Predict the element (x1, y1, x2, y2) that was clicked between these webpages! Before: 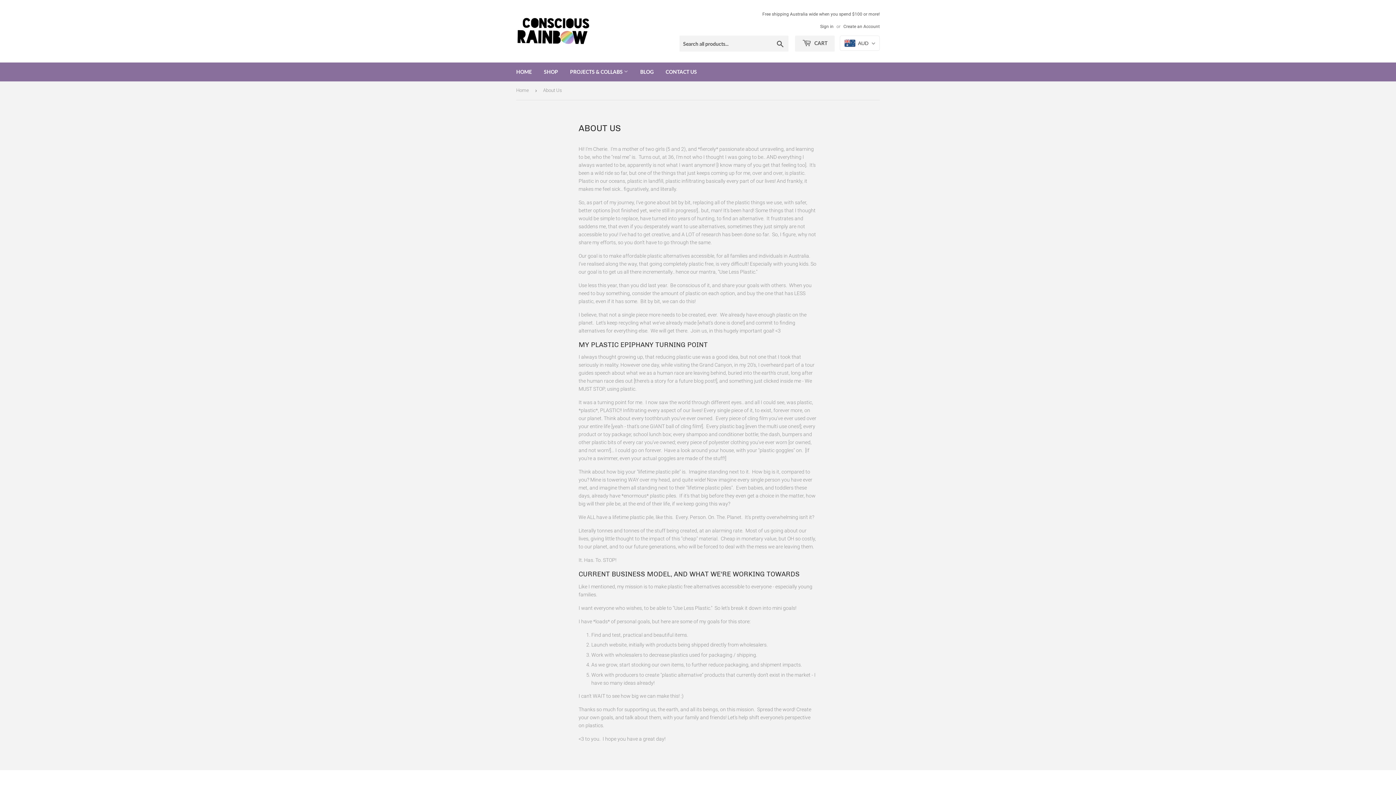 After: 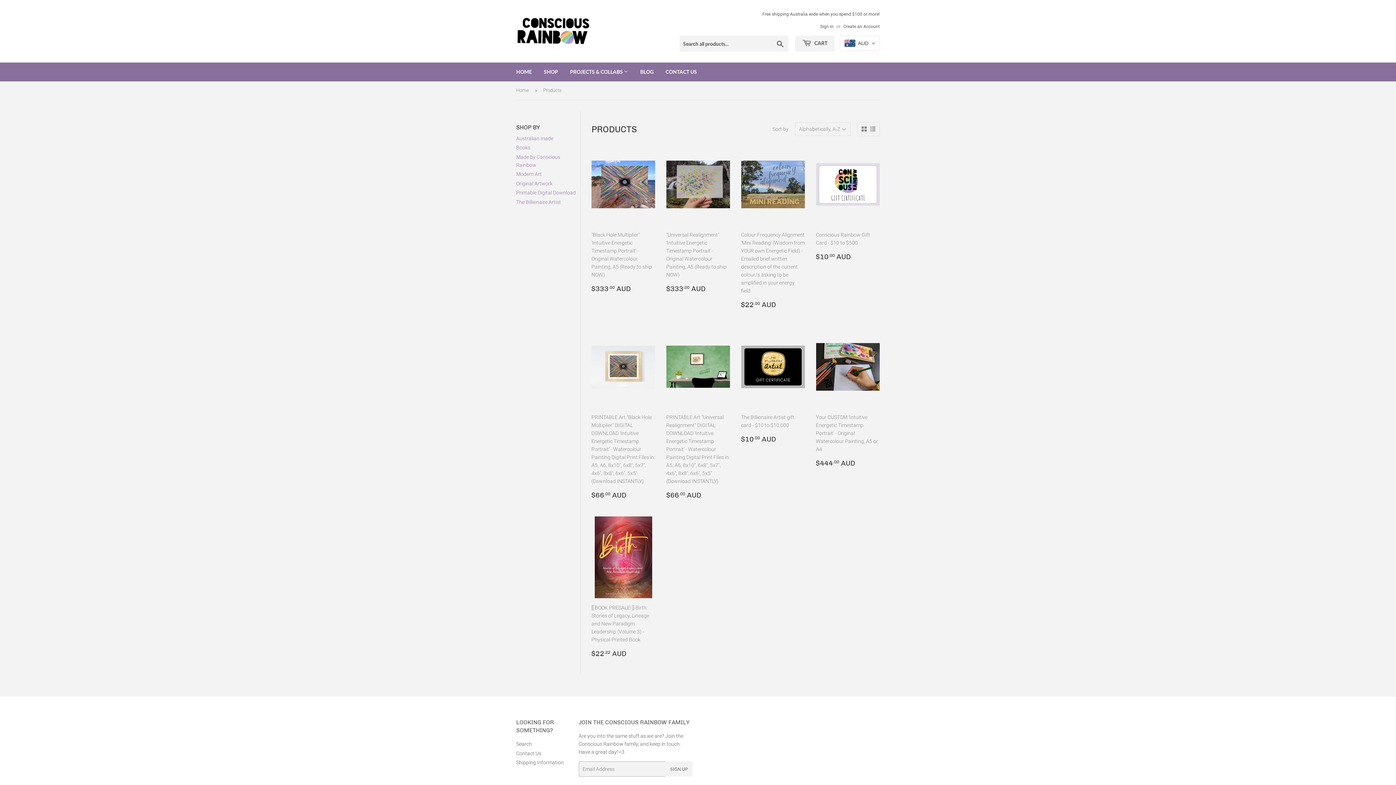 Action: bbox: (538, 62, 563, 81) label: SHOP